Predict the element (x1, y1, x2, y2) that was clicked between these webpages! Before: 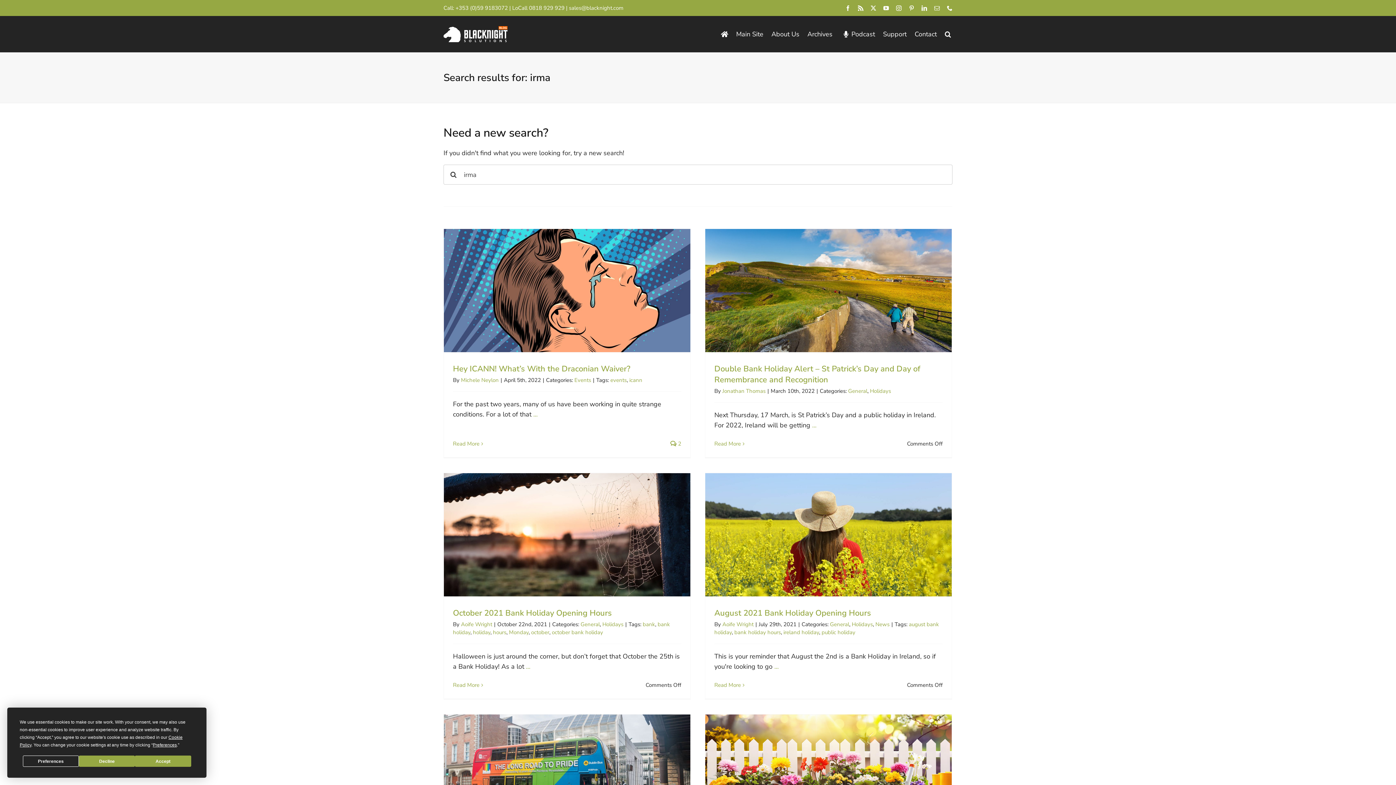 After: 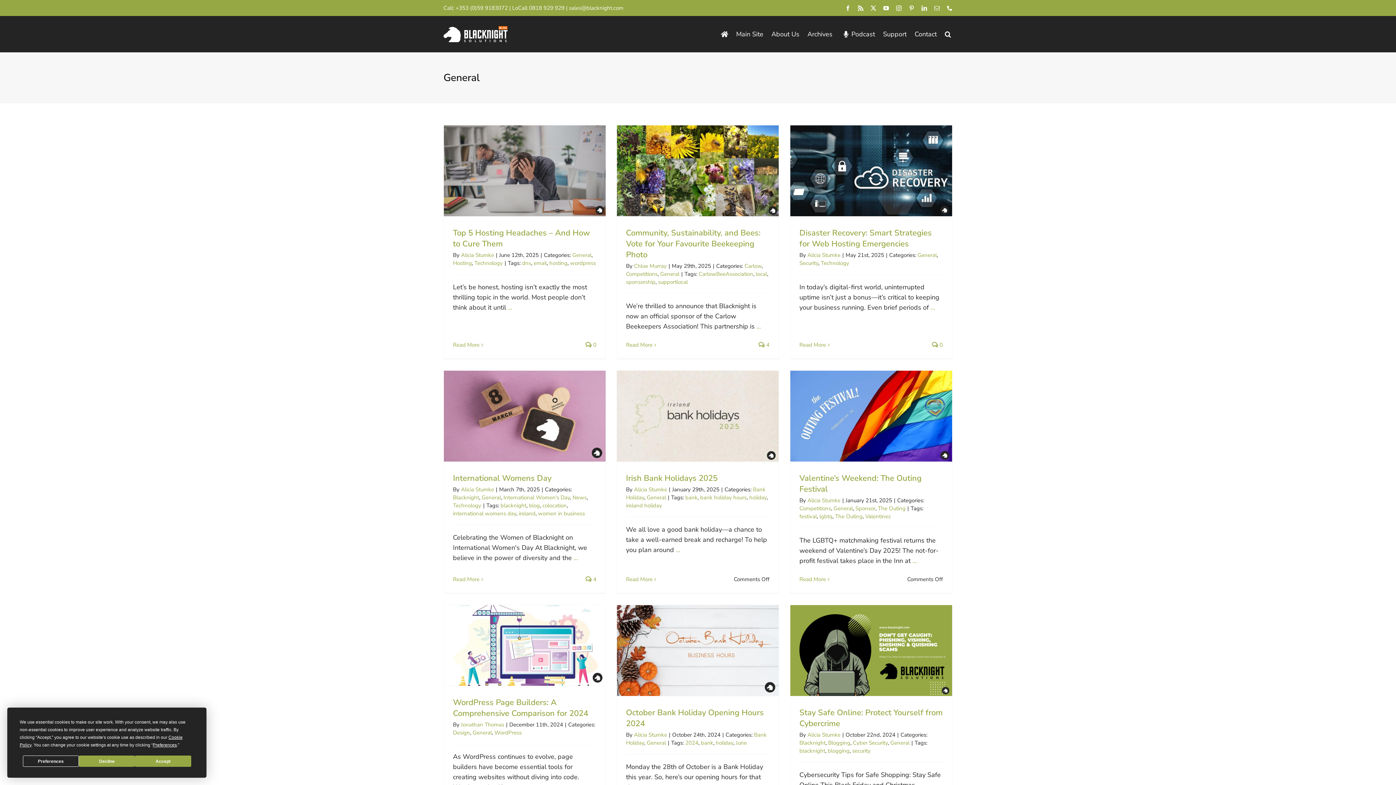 Action: bbox: (830, 621, 849, 628) label: General